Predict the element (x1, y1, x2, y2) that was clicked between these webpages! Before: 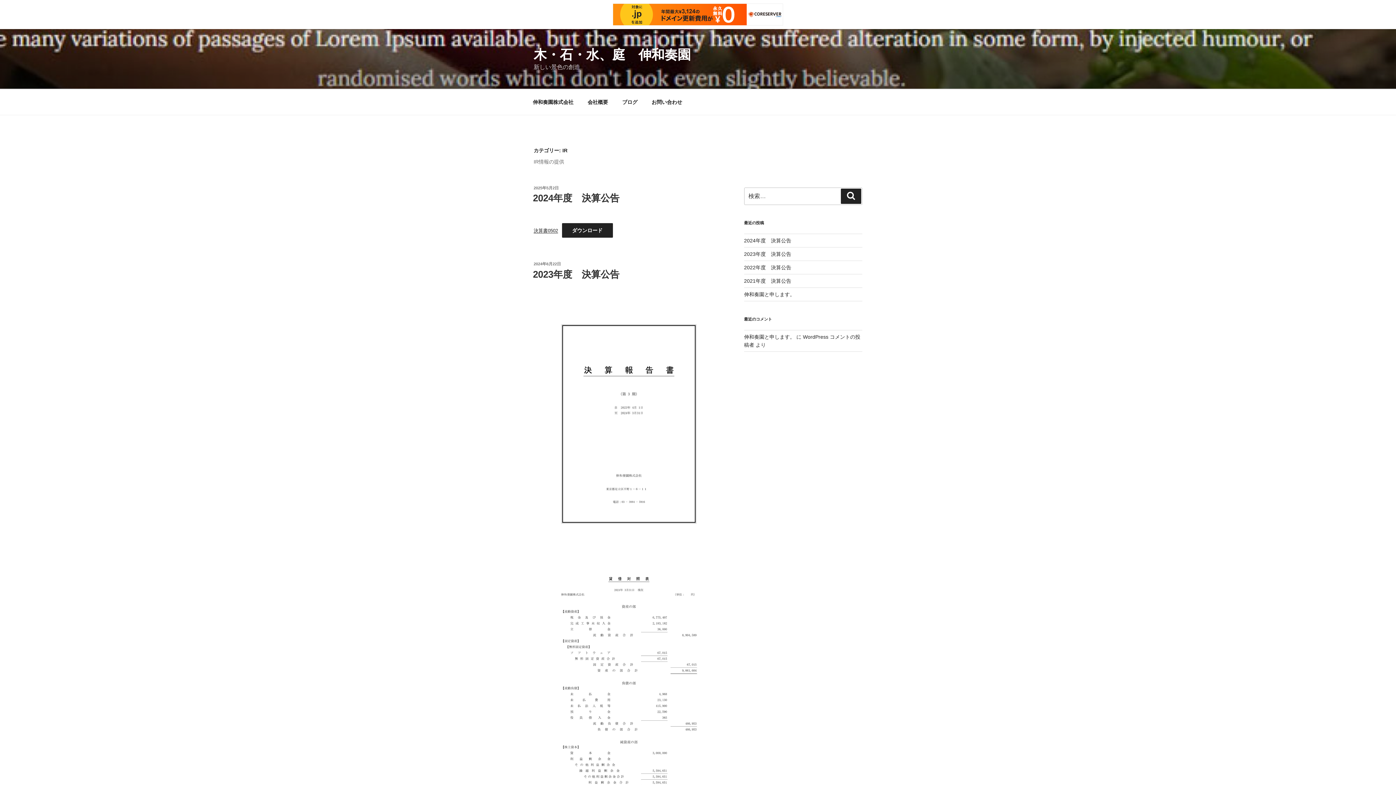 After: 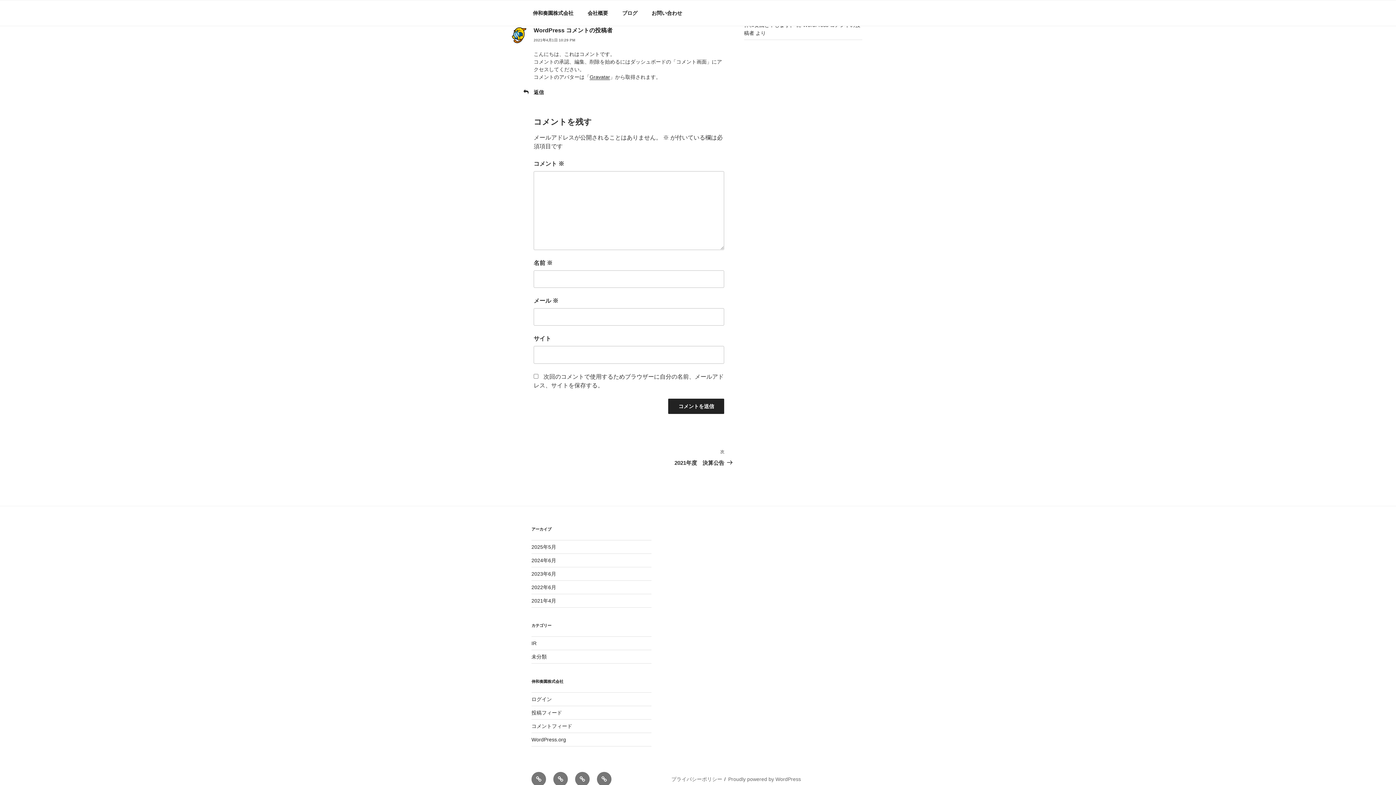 Action: label: 伸和奏園と申します。 bbox: (744, 334, 795, 339)